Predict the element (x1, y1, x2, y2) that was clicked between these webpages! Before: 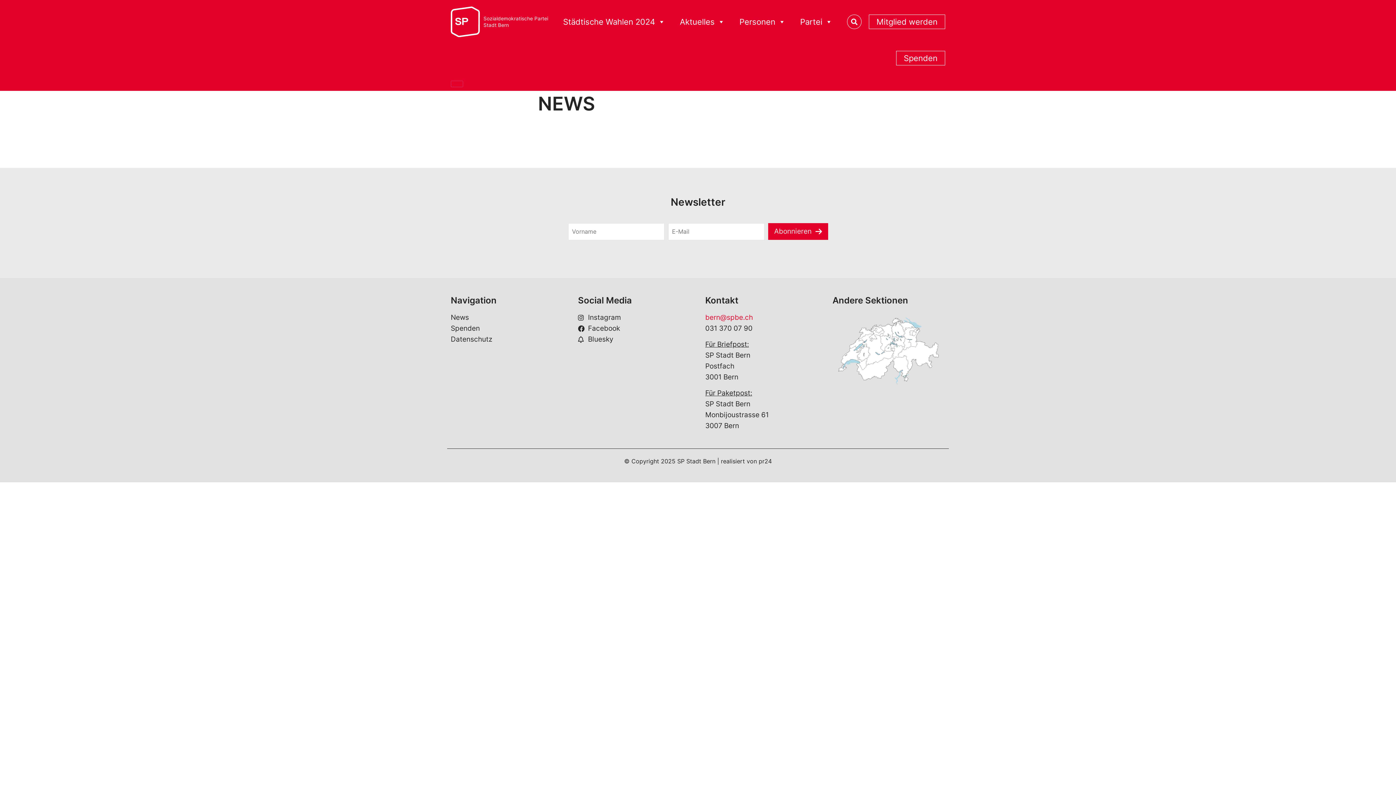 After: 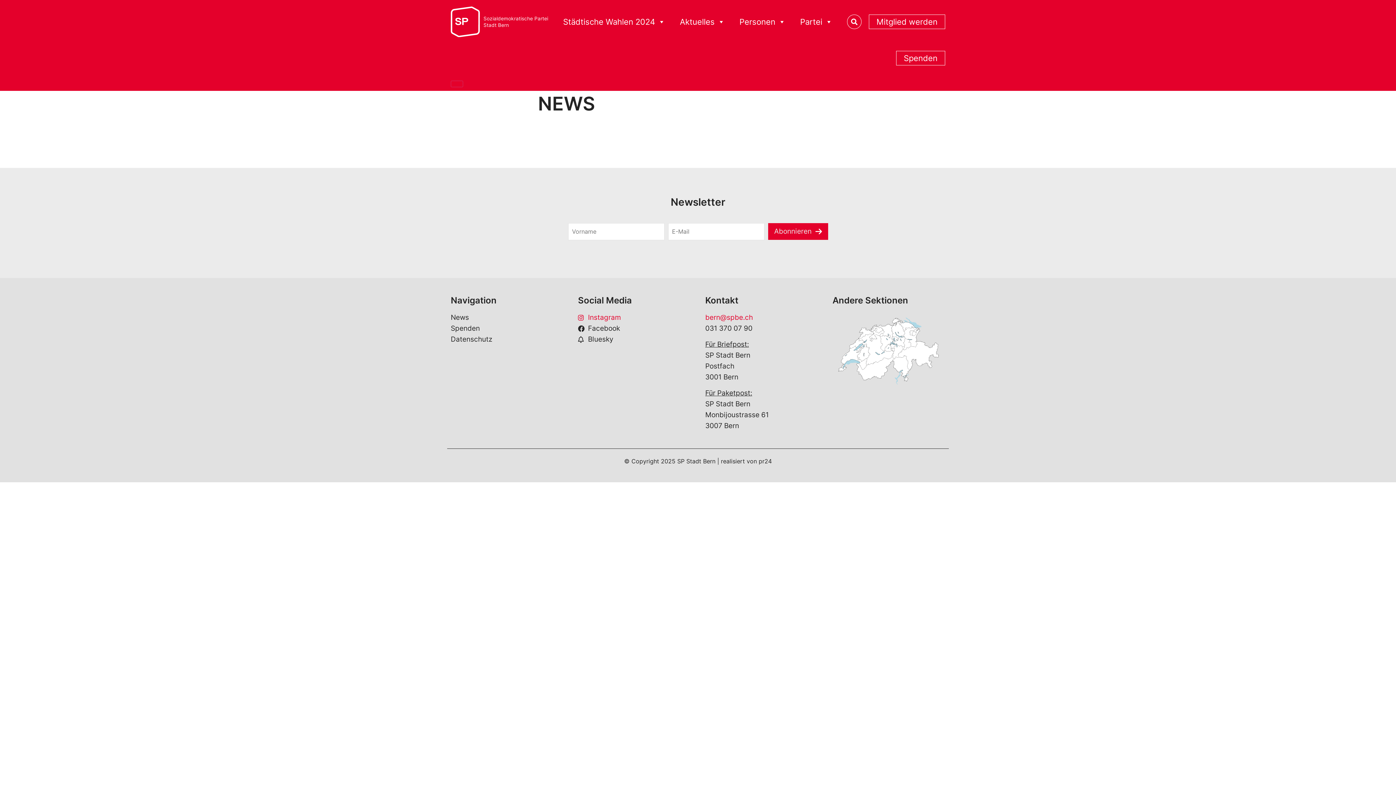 Action: label: Instagram bbox: (578, 312, 690, 323)